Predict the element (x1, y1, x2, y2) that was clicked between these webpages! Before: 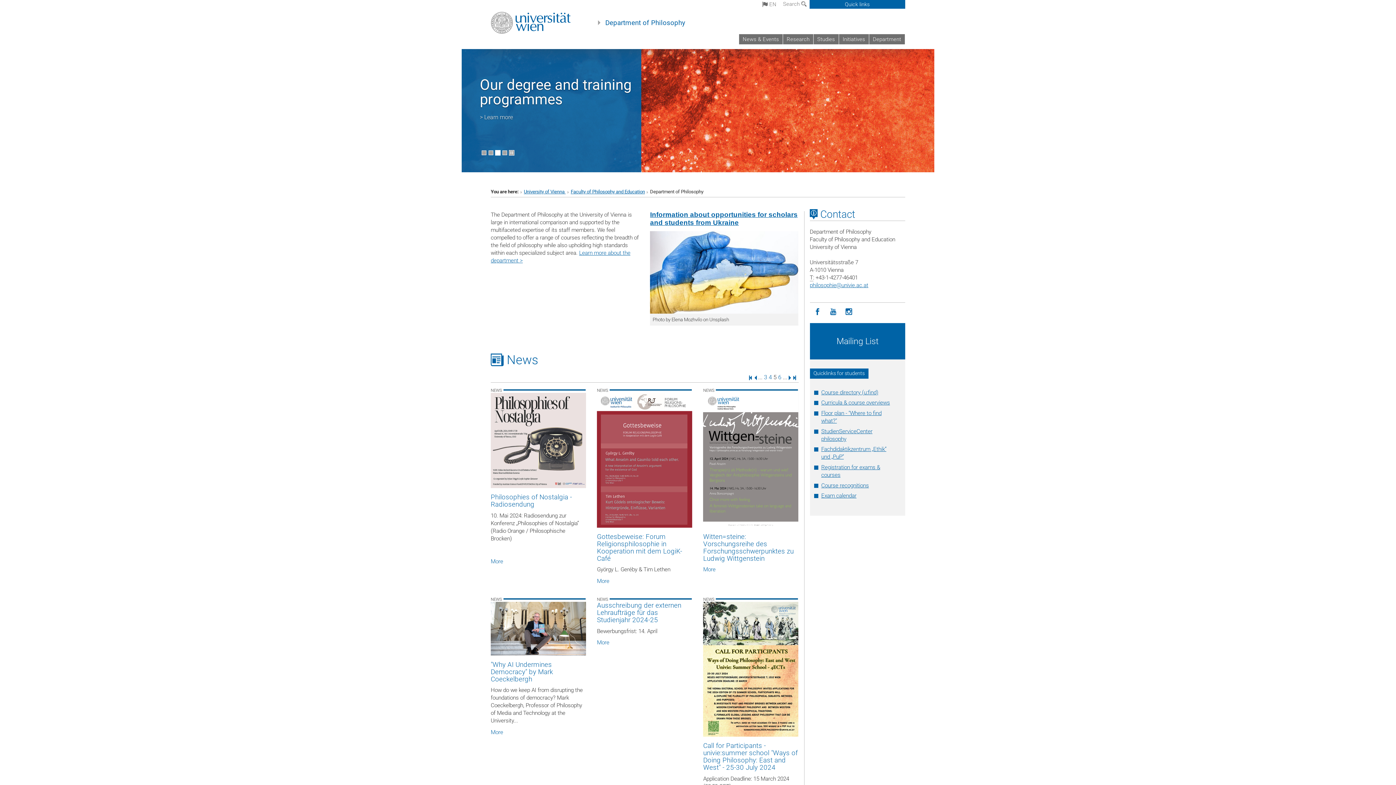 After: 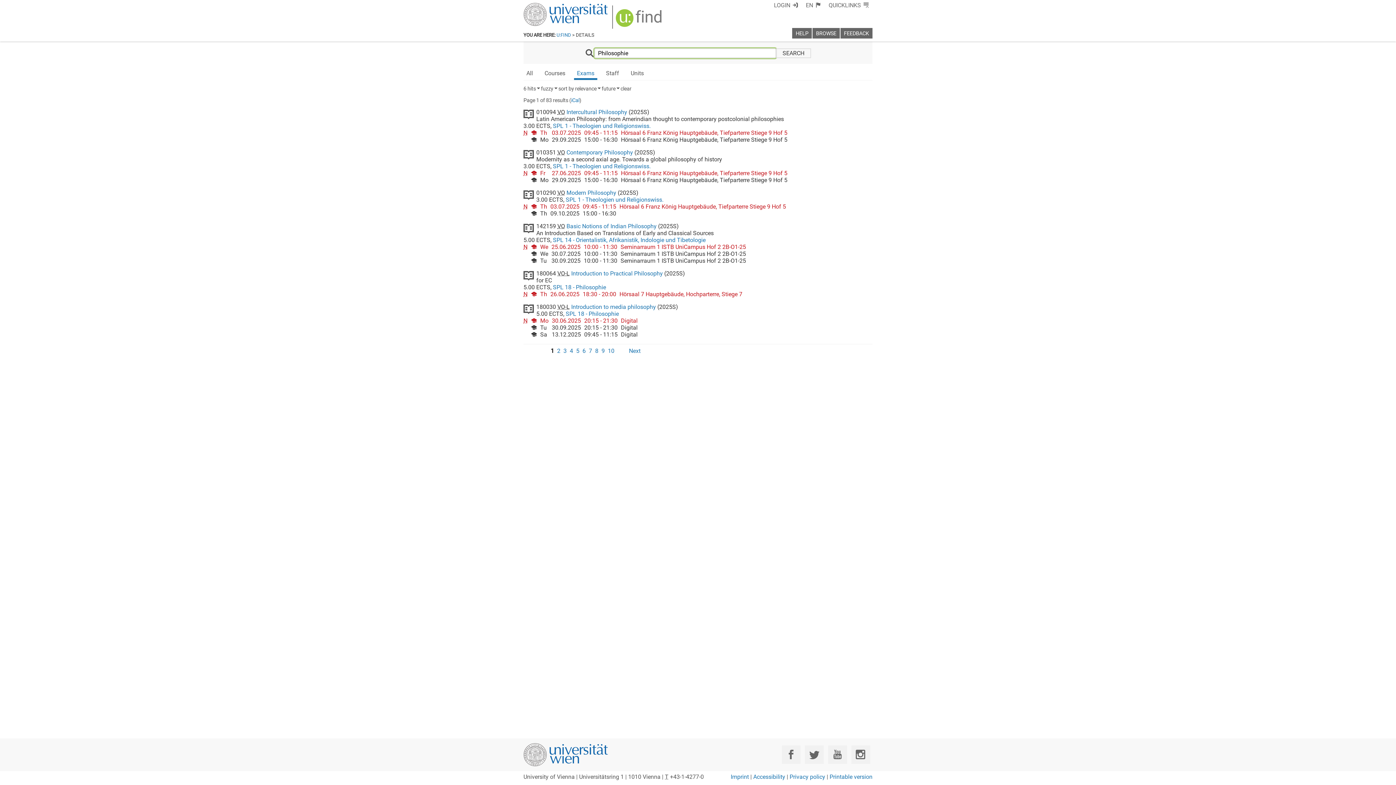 Action: label: Exam calendar bbox: (821, 492, 856, 499)